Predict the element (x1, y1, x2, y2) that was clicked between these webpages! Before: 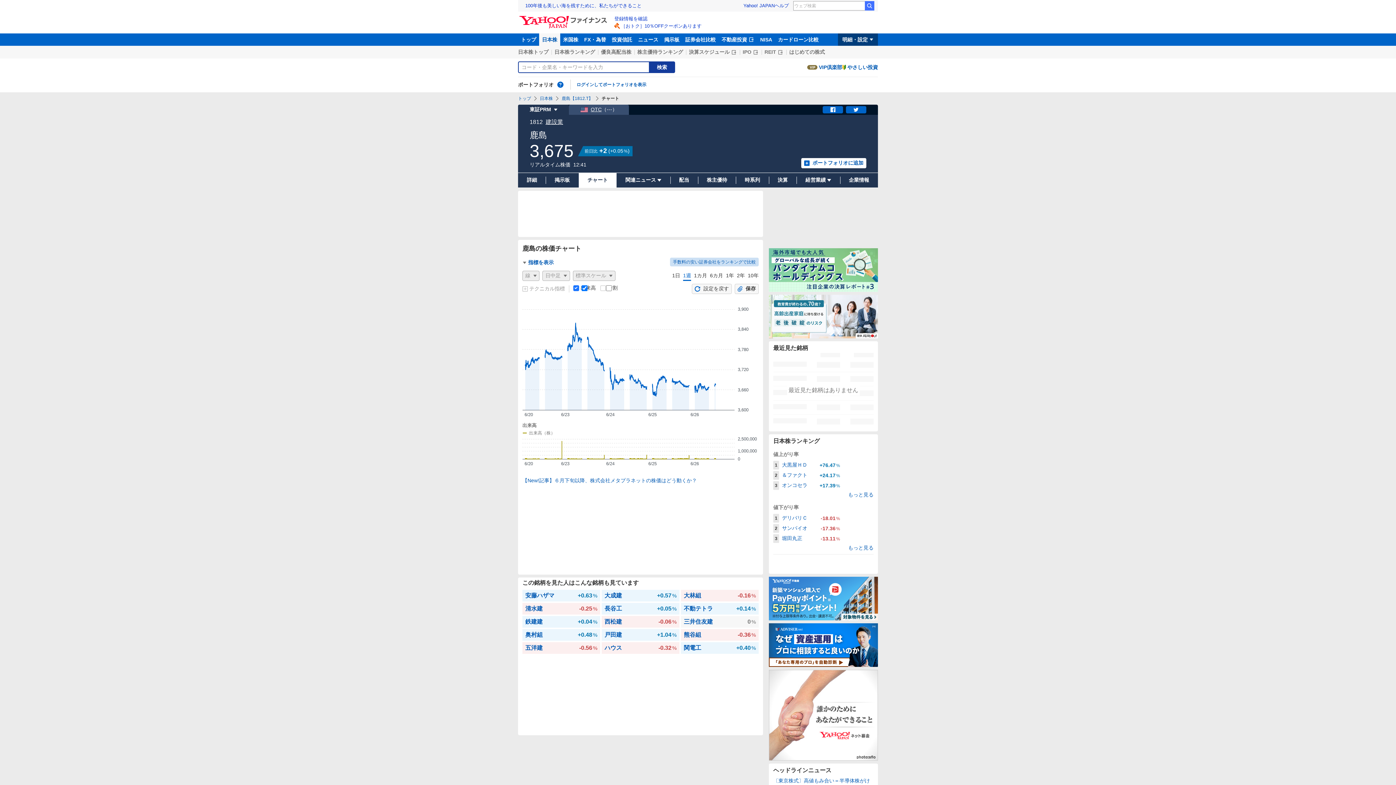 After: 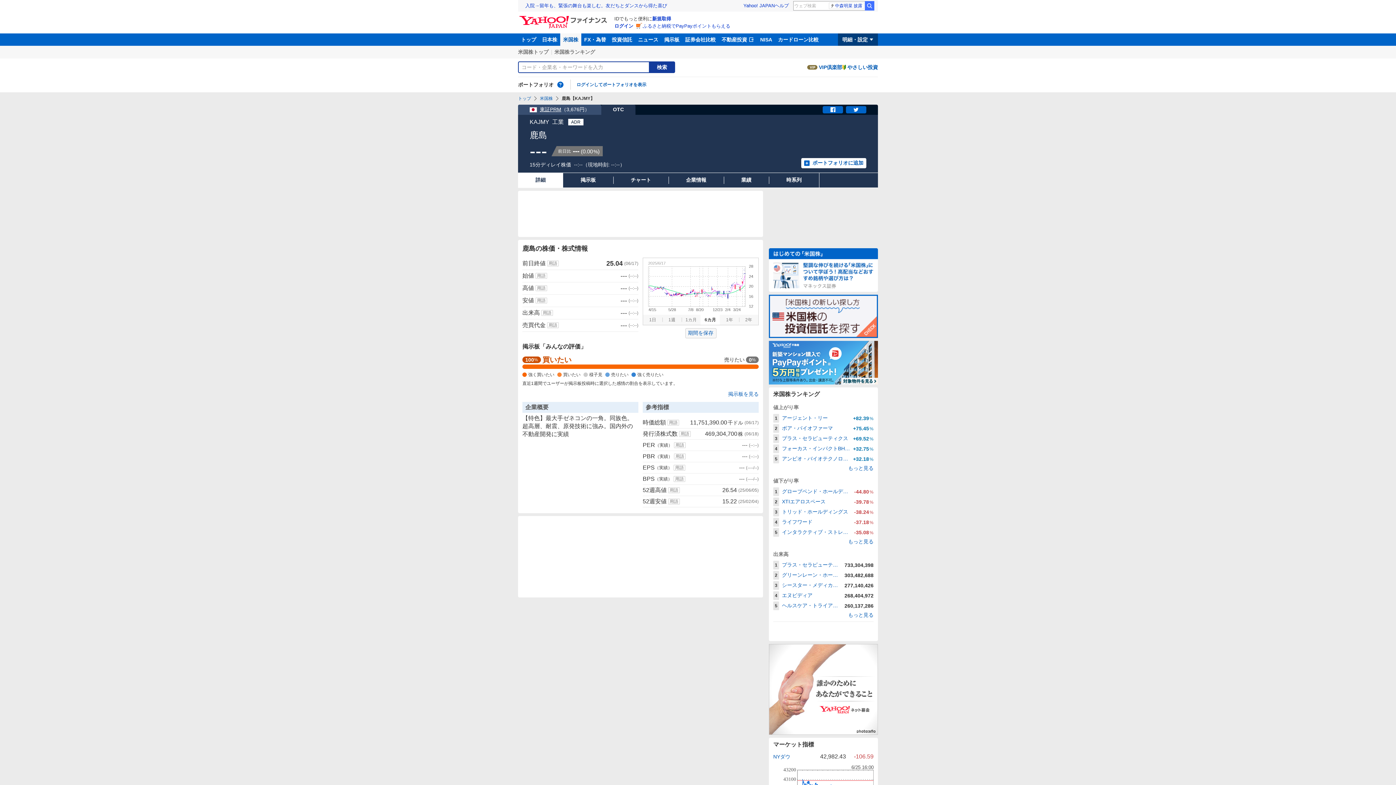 Action: bbox: (569, 104, 629, 114) label: OTC
（---）